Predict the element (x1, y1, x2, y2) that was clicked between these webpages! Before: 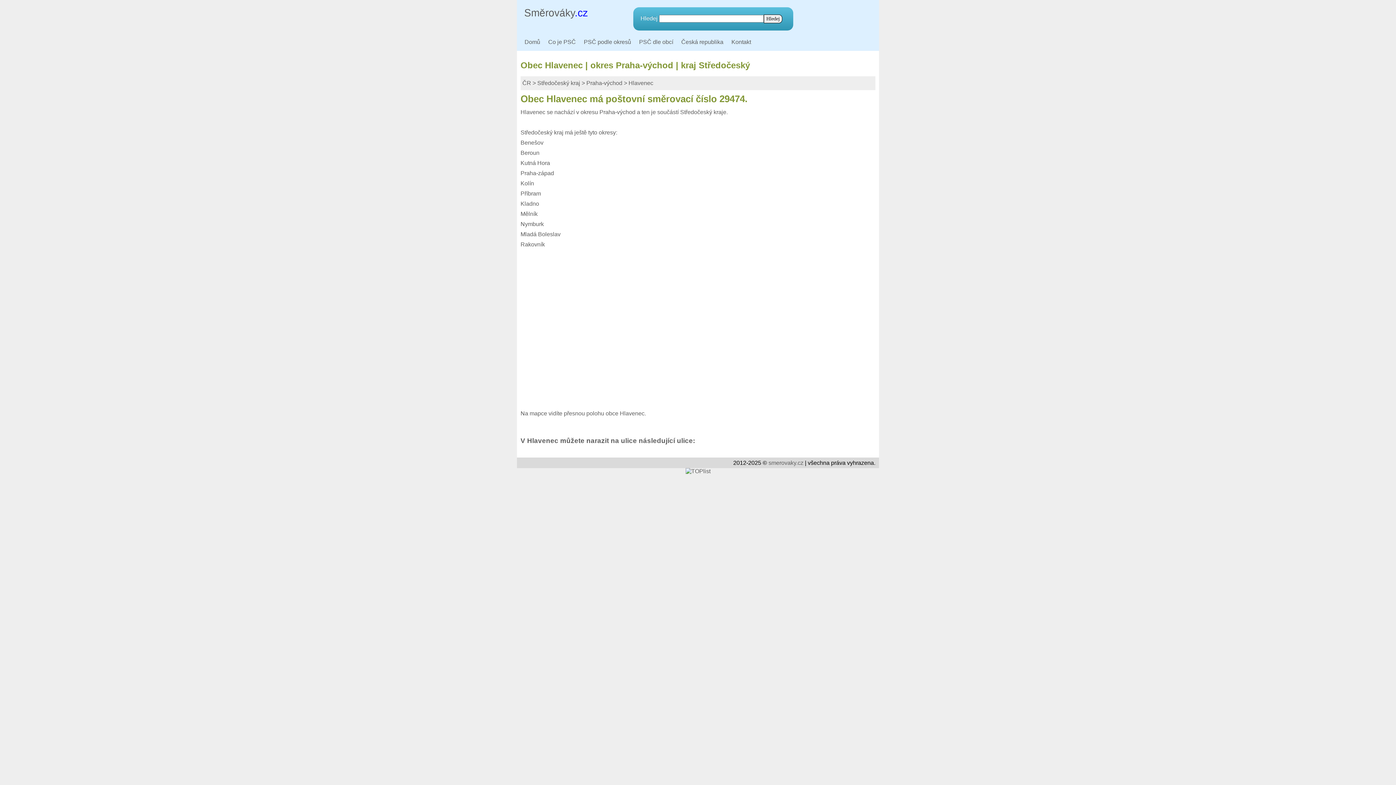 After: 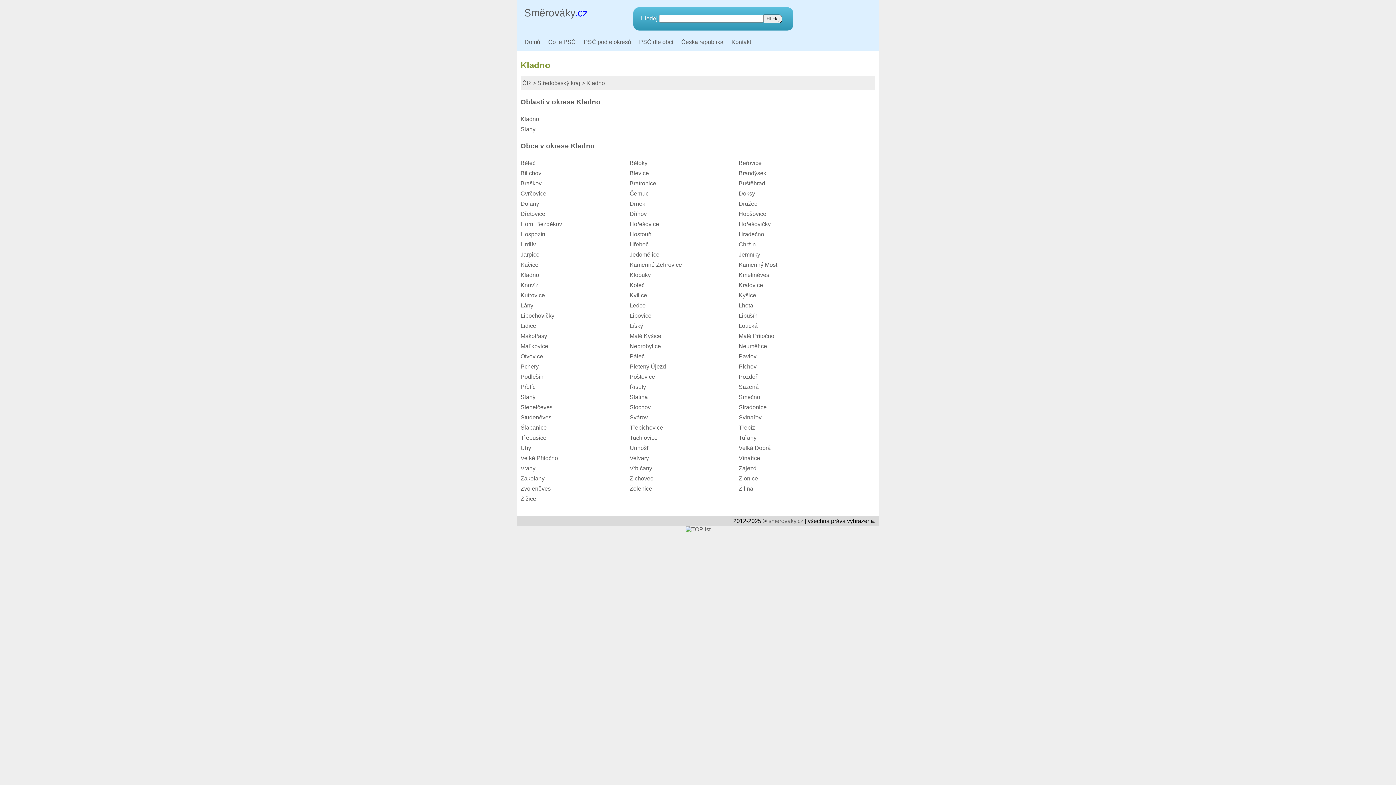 Action: label: Kladno bbox: (520, 200, 539, 206)